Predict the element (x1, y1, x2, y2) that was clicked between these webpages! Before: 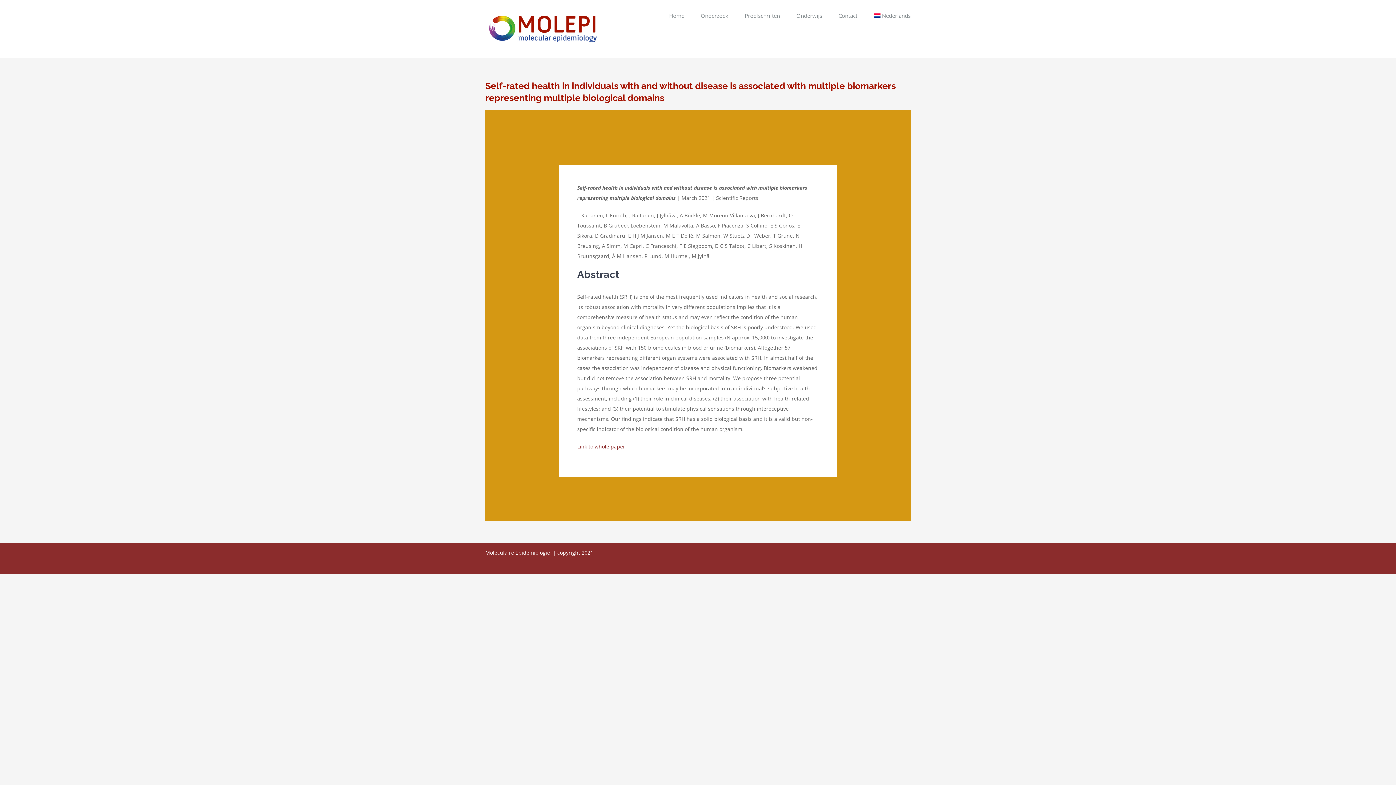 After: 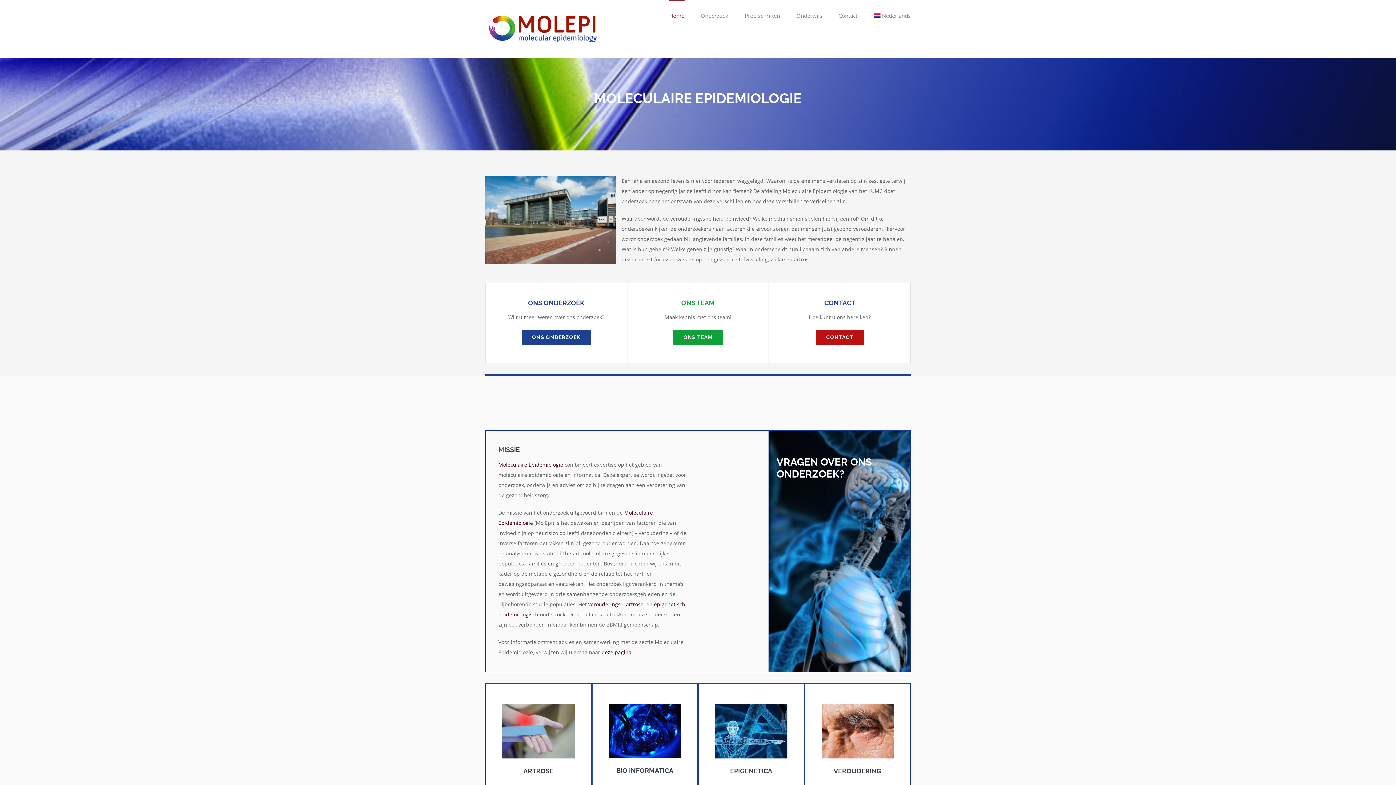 Action: bbox: (669, 0, 684, 30) label: Home